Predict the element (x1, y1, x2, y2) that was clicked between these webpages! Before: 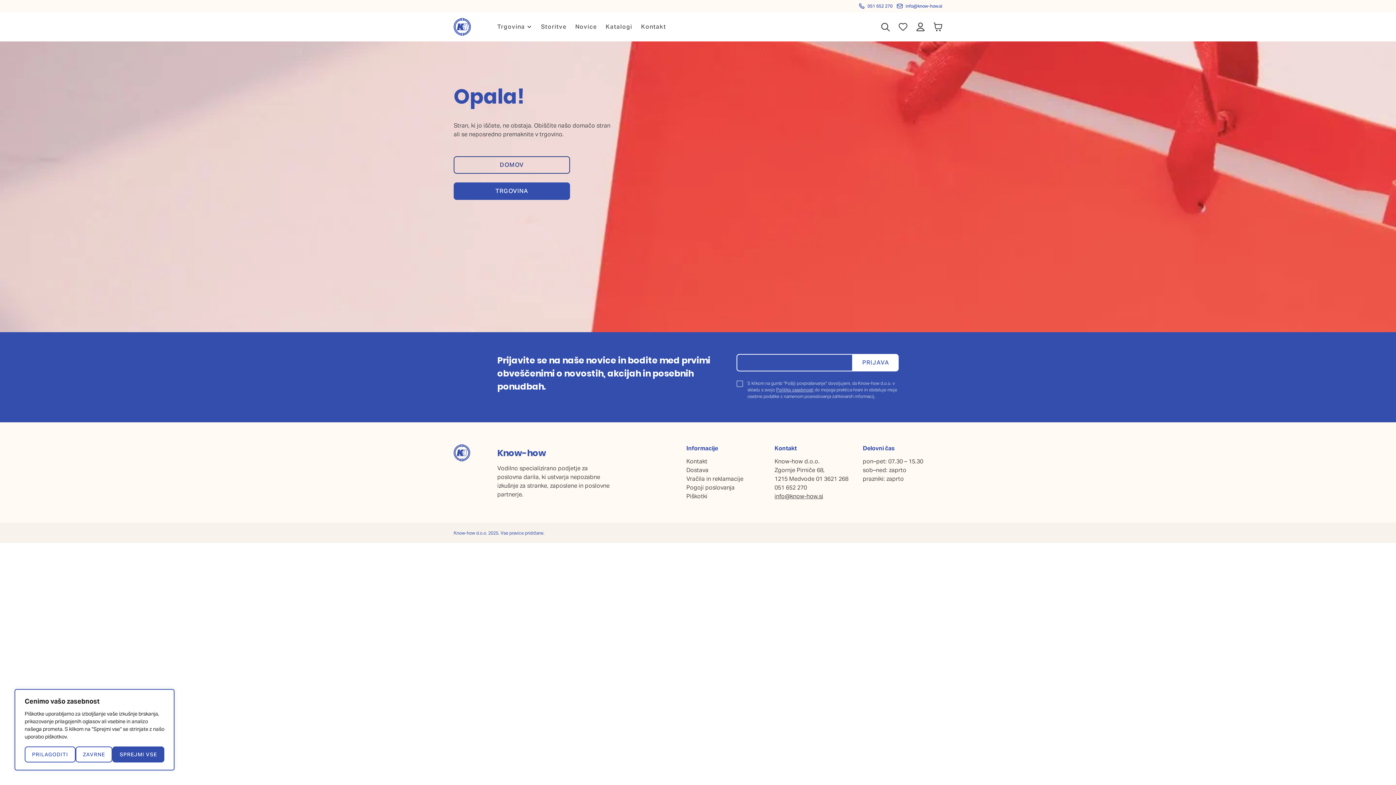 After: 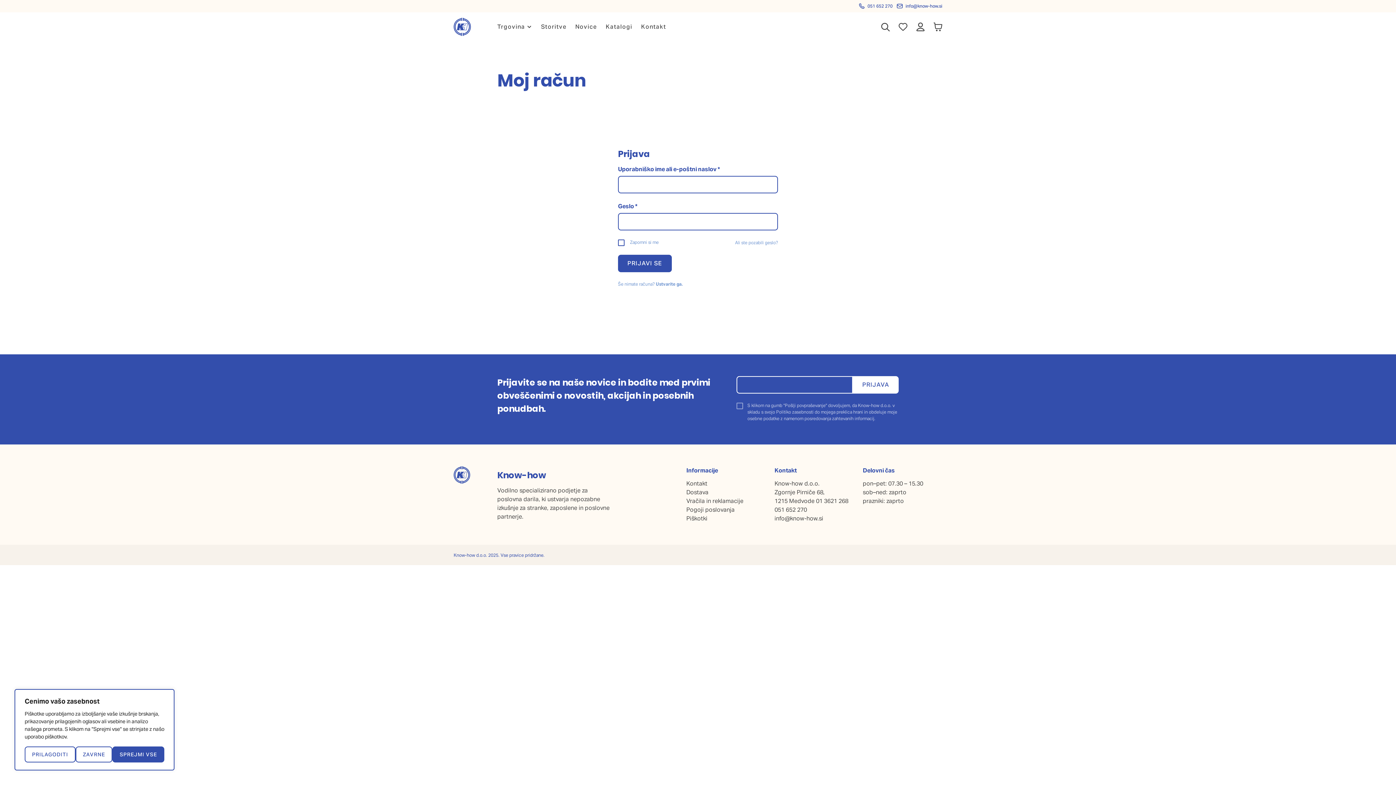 Action: bbox: (916, 22, 925, 31)